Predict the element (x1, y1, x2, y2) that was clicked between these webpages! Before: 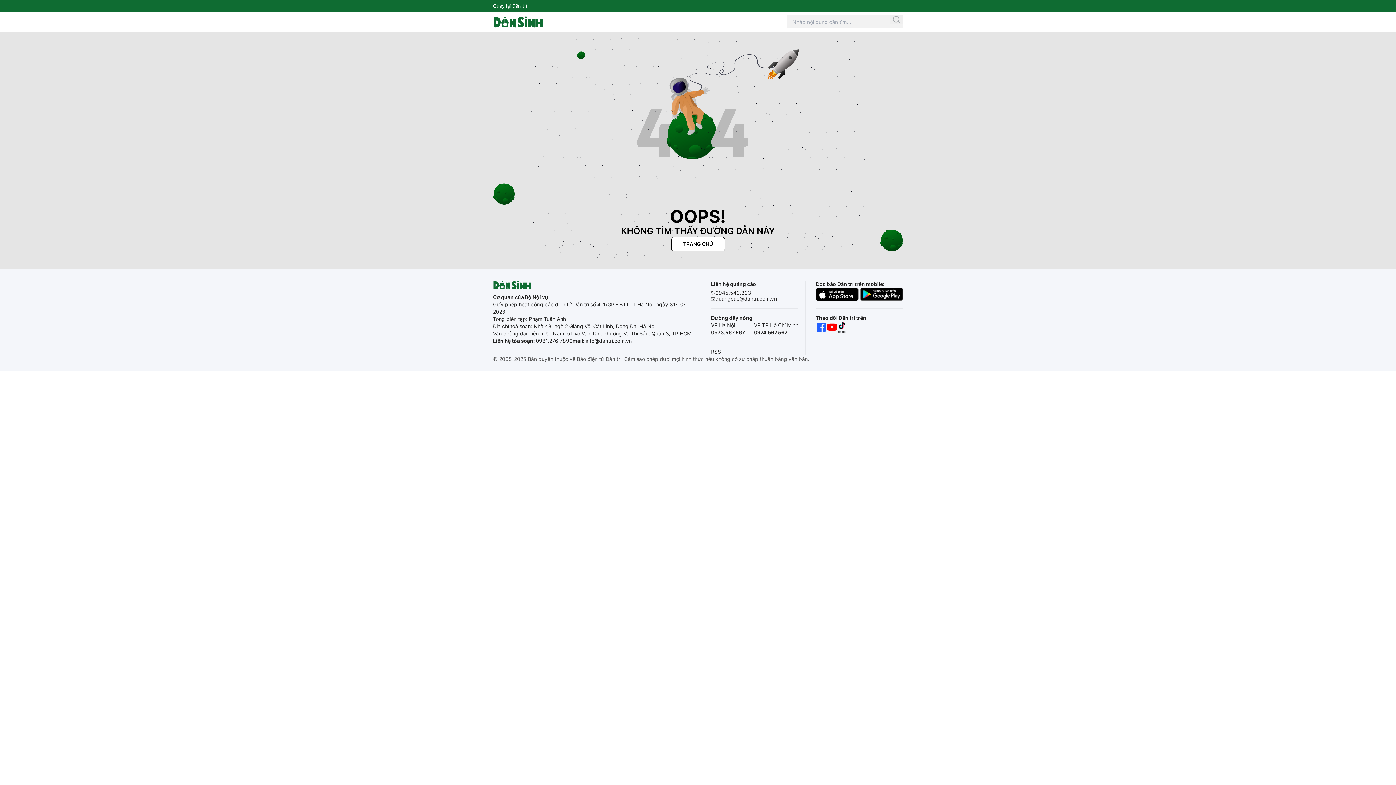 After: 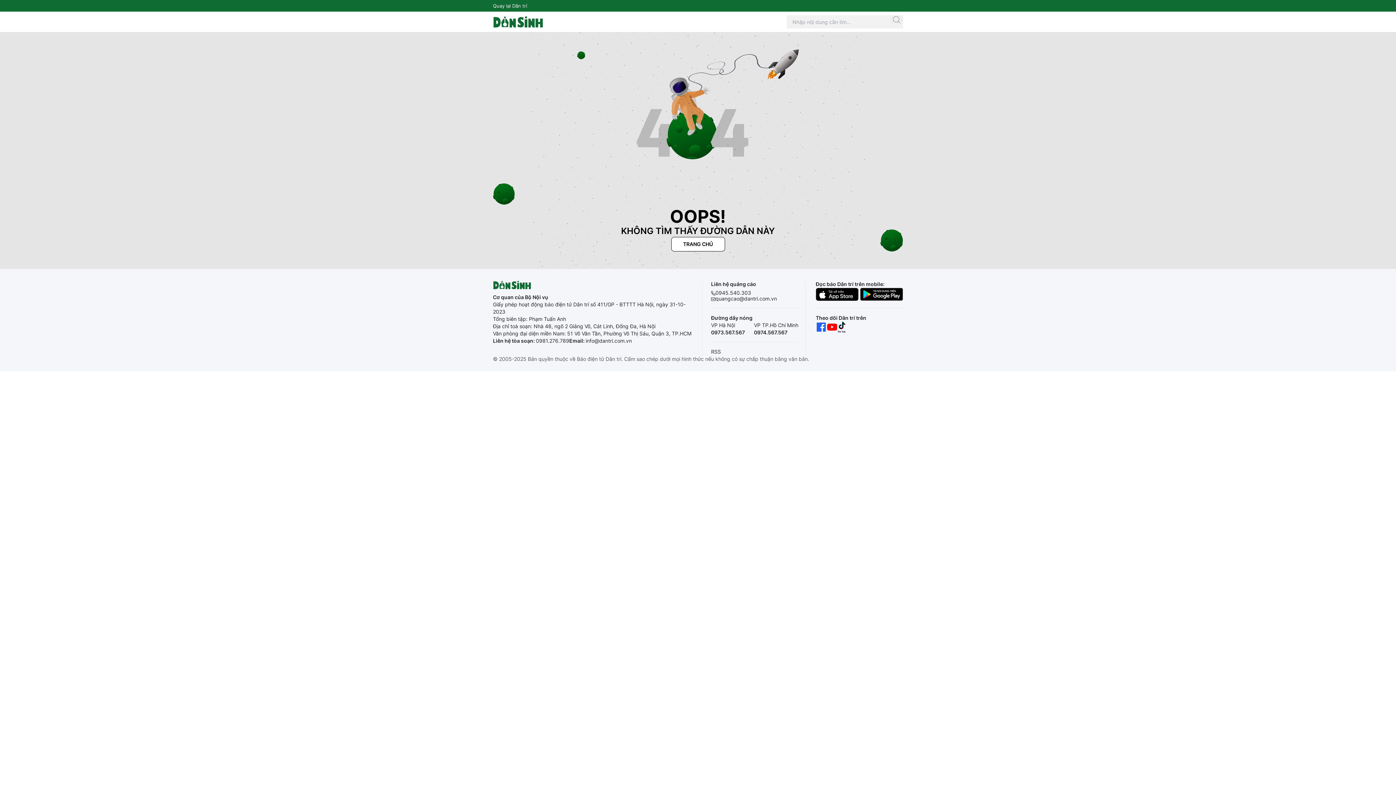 Action: bbox: (860, 287, 903, 300)